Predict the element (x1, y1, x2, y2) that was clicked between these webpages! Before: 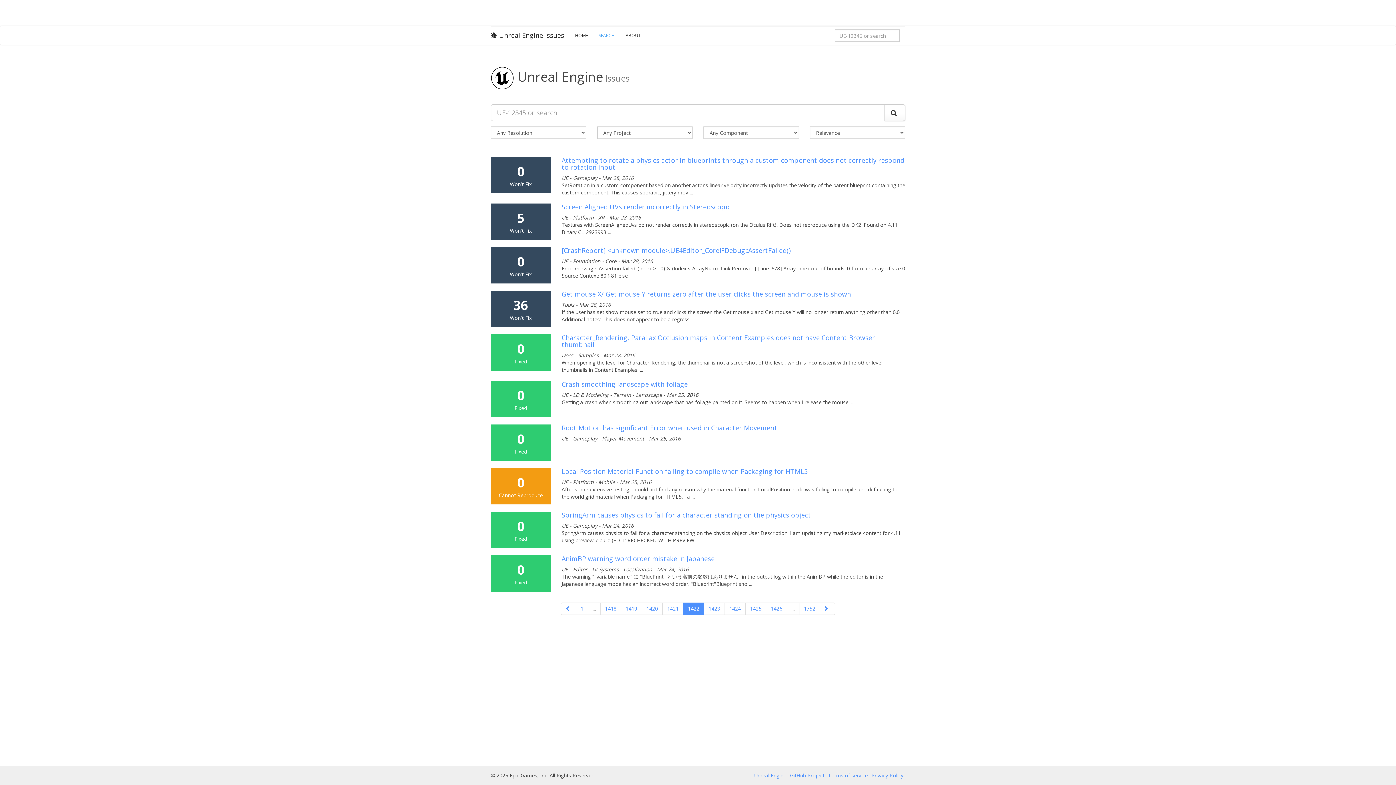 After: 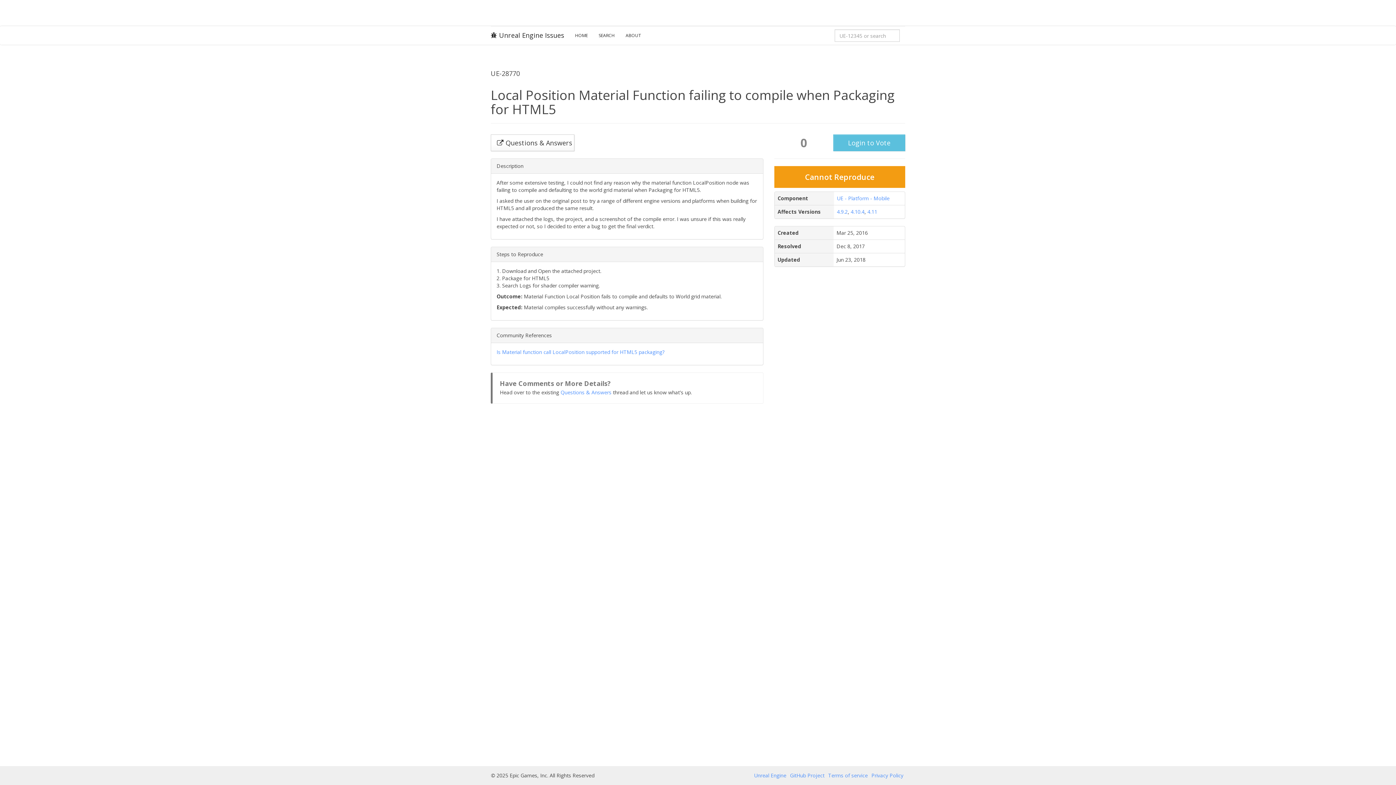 Action: bbox: (561, 467, 808, 476) label: Local Position Material Function failing to compile when Packaging for HTML5